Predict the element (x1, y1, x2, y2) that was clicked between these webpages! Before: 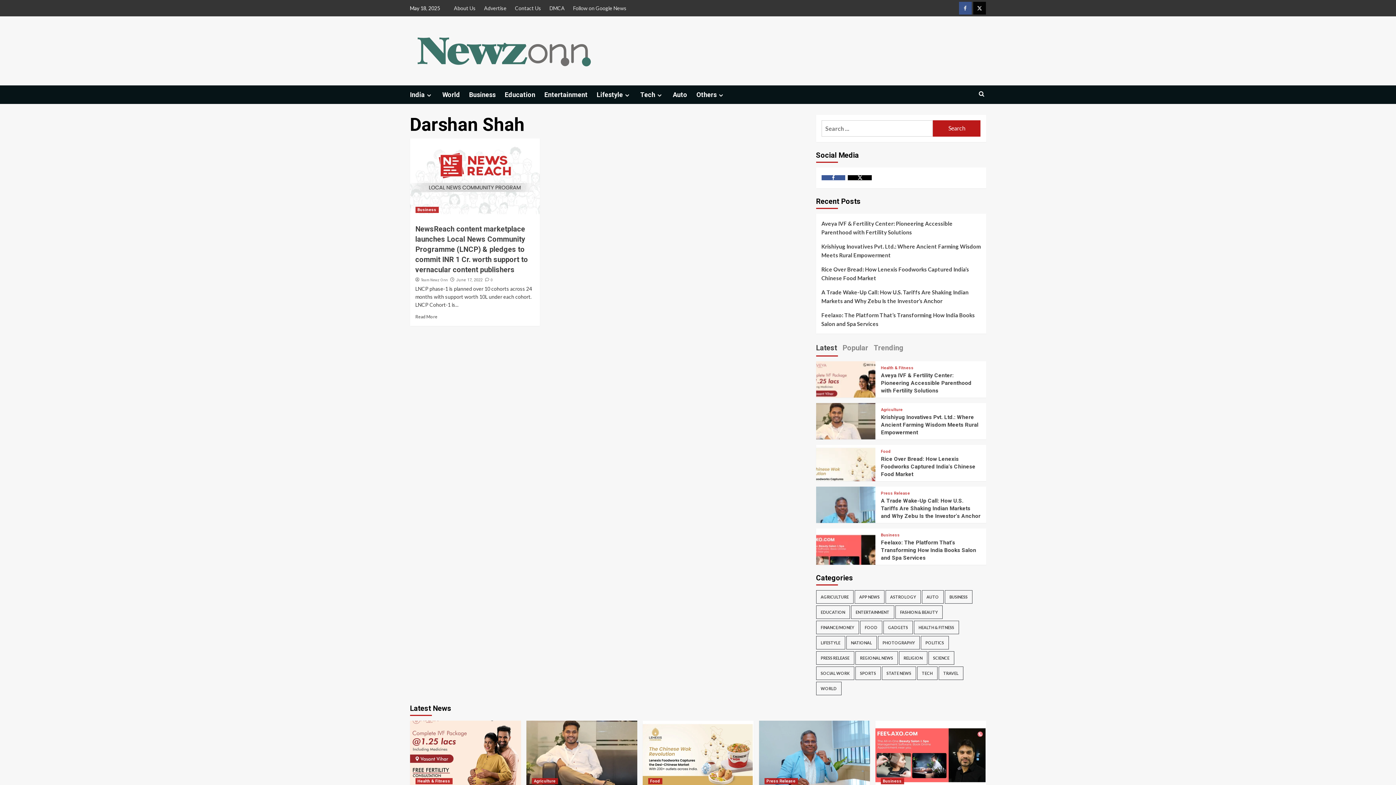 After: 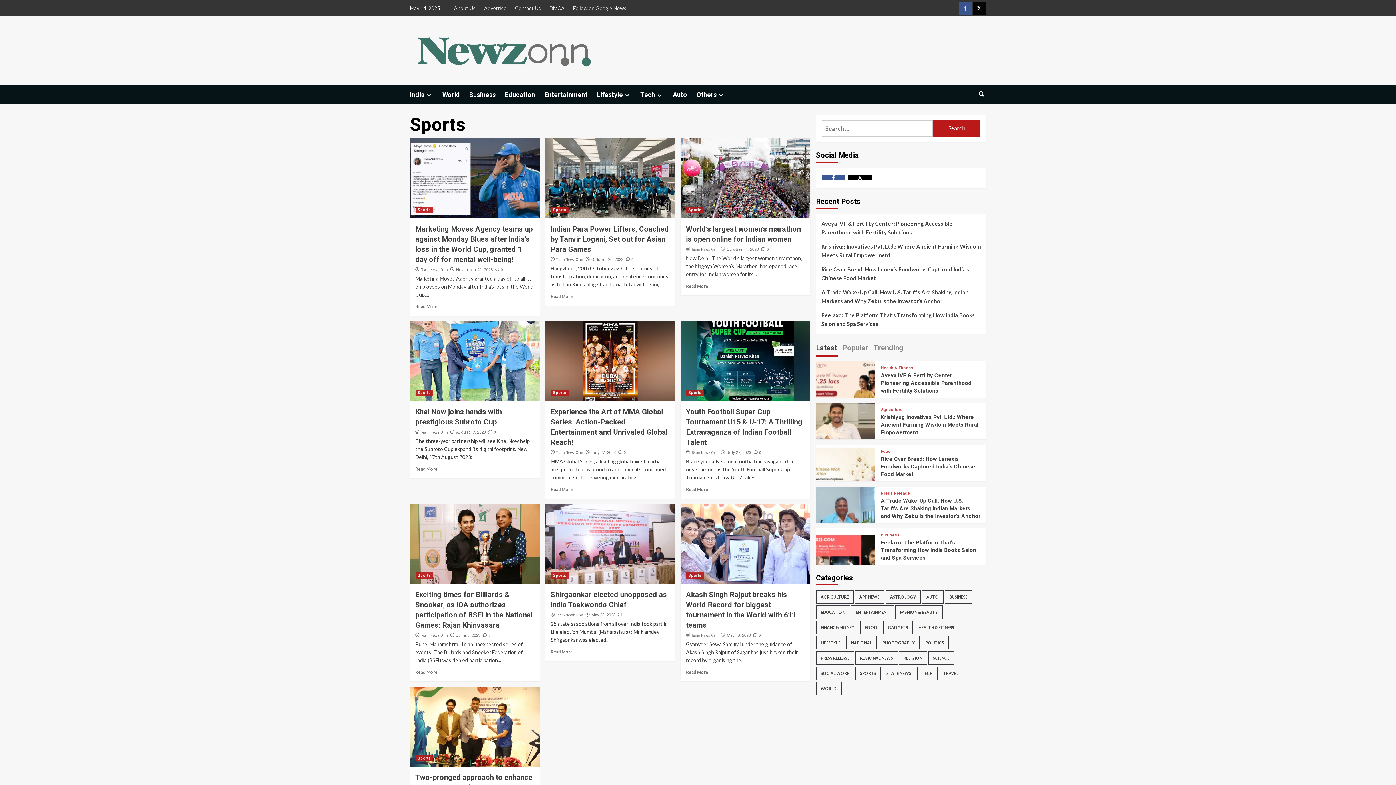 Action: label: Sports (51 items) bbox: (855, 666, 880, 680)